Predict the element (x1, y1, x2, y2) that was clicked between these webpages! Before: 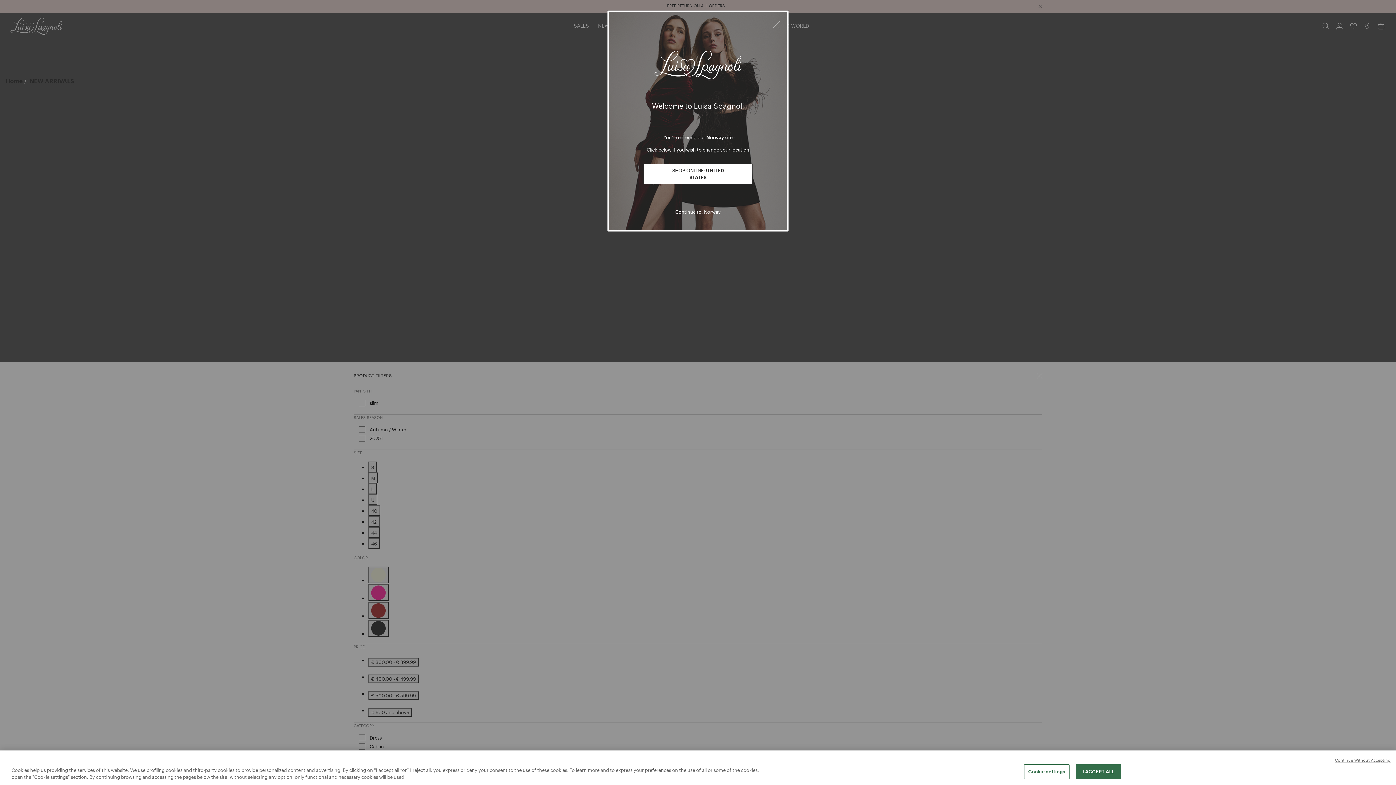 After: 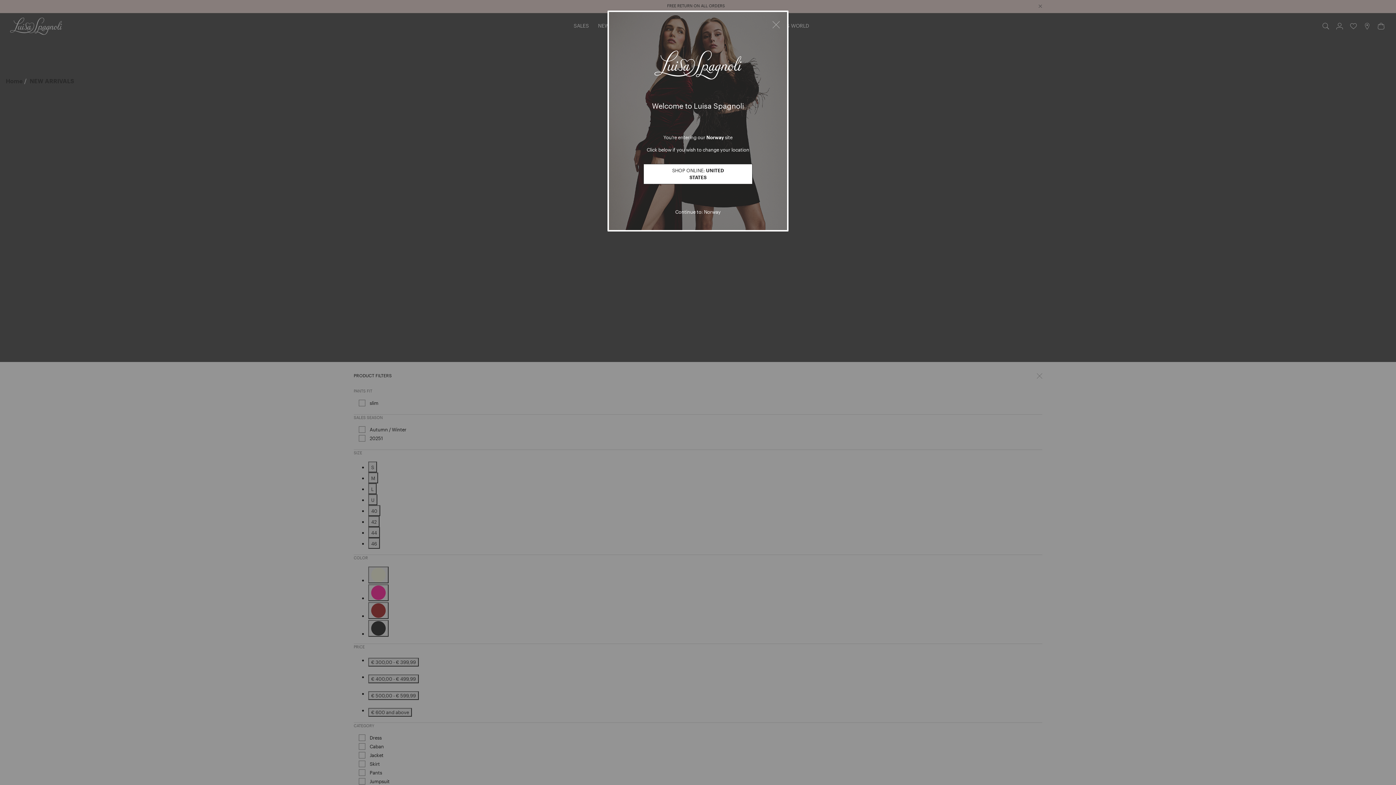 Action: bbox: (1075, 764, 1121, 779) label: I ACCEPT ALL